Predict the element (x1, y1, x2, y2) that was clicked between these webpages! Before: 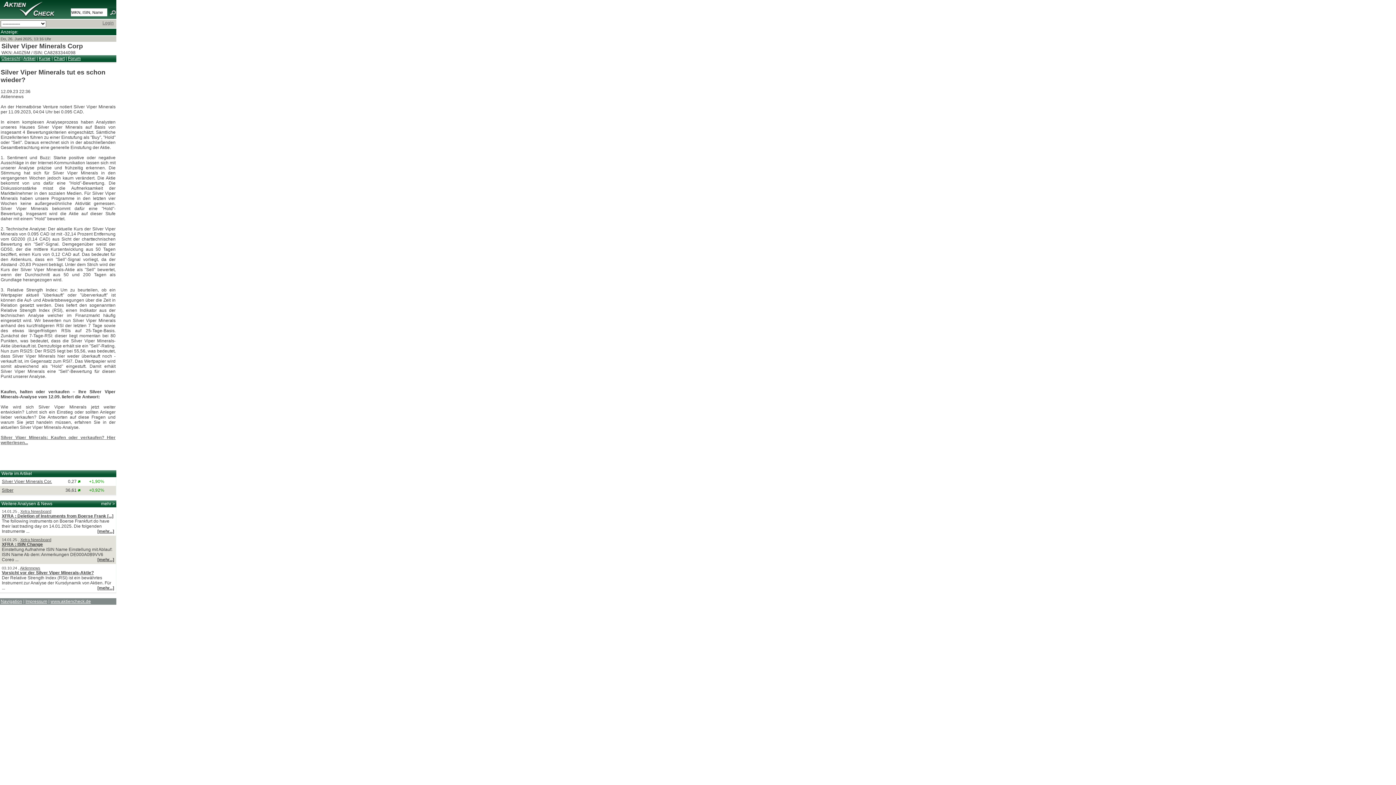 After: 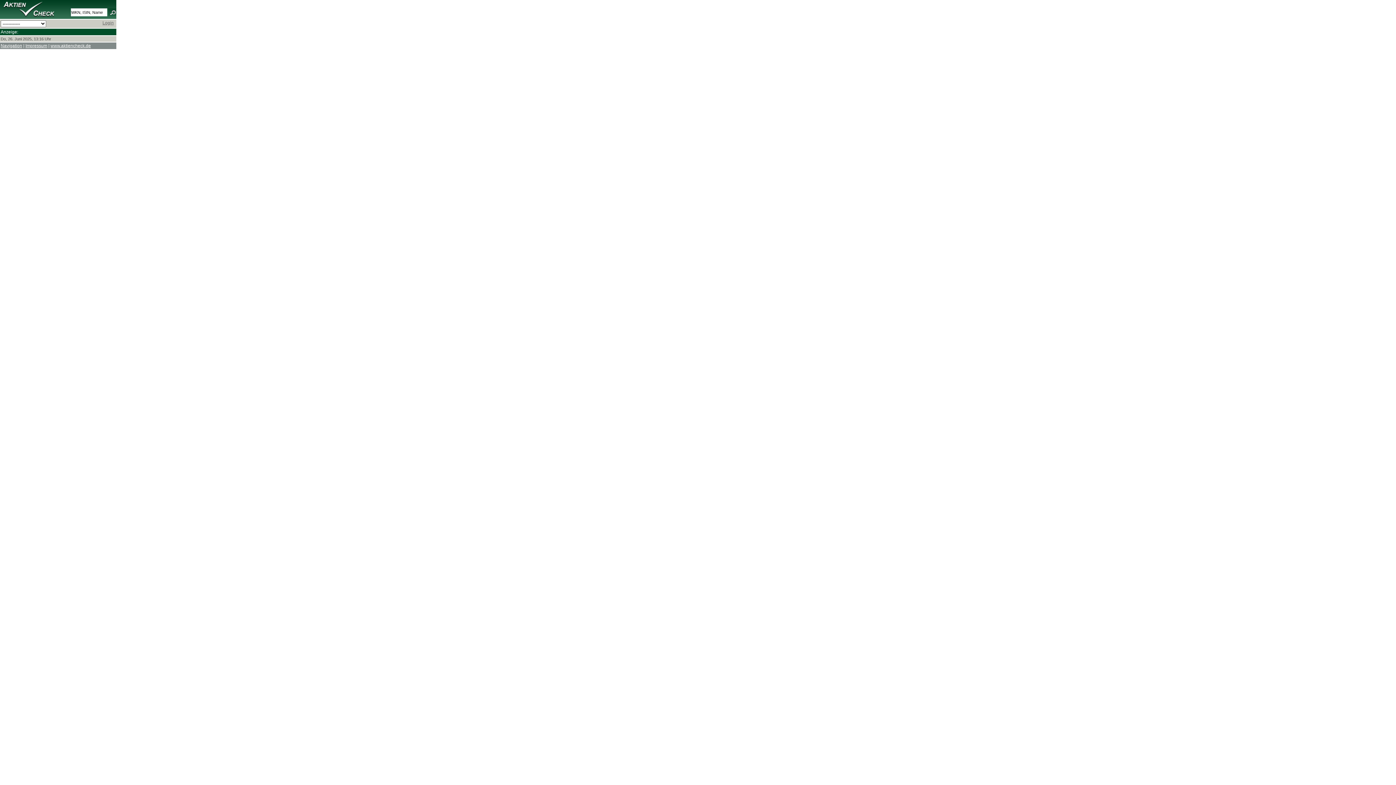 Action: label: Silber bbox: (1, 488, 13, 493)